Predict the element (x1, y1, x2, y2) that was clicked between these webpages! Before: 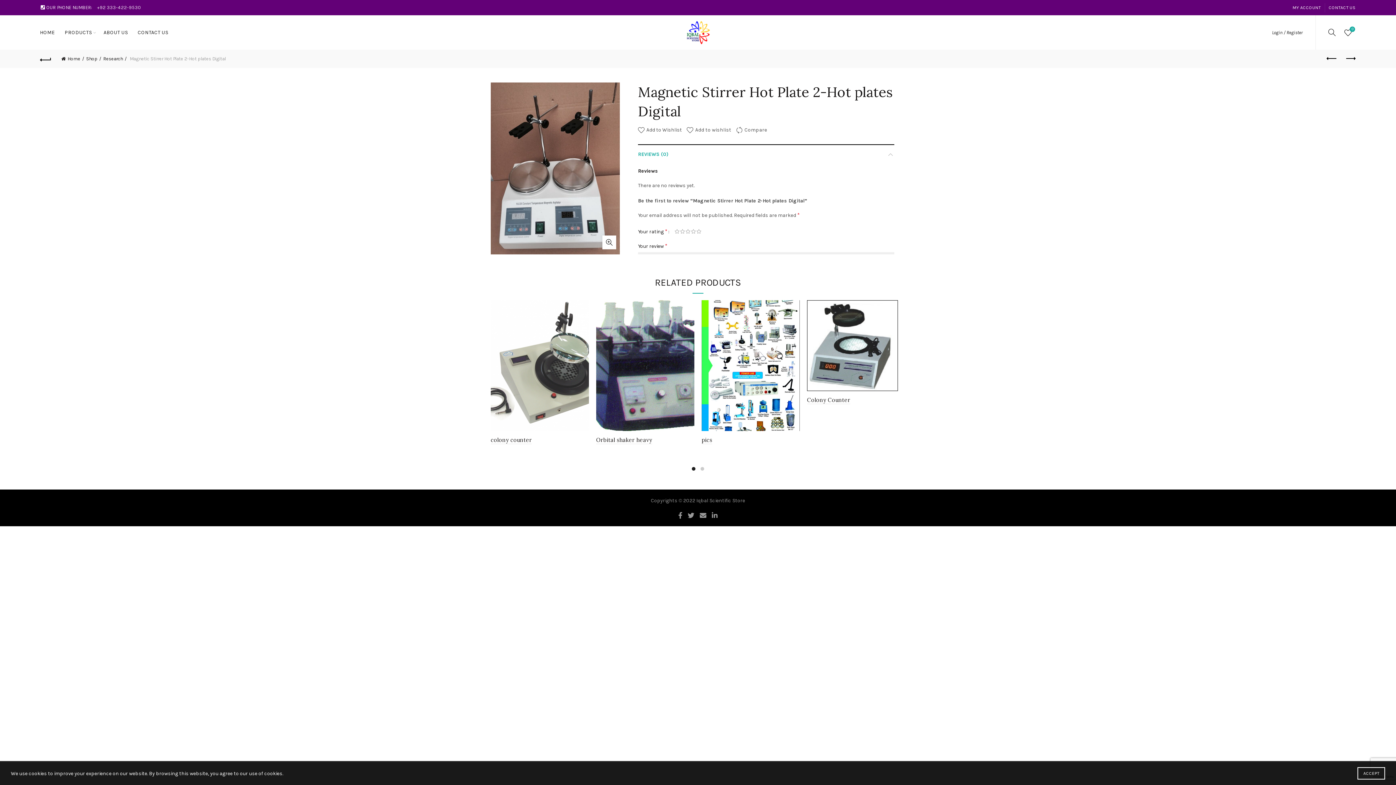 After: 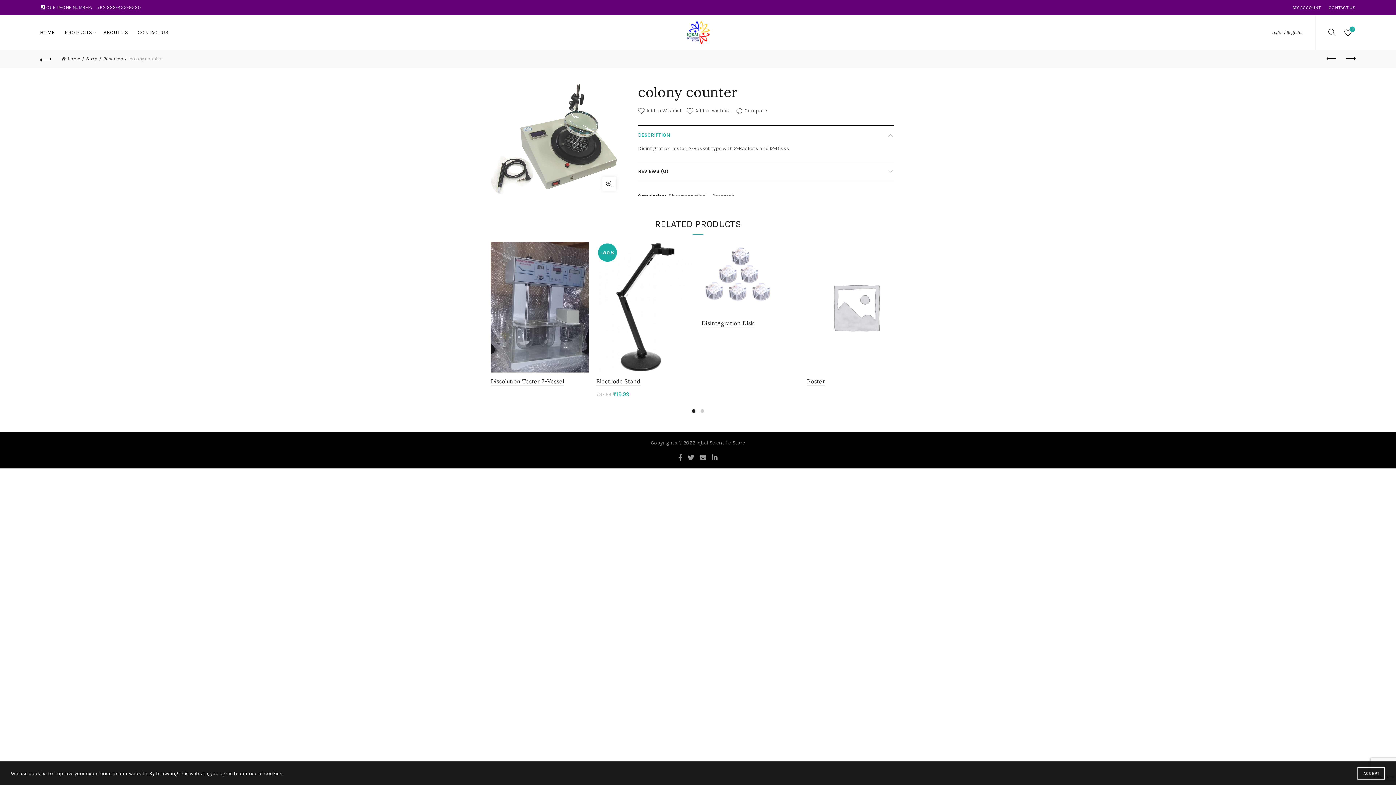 Action: bbox: (490, 300, 589, 431)